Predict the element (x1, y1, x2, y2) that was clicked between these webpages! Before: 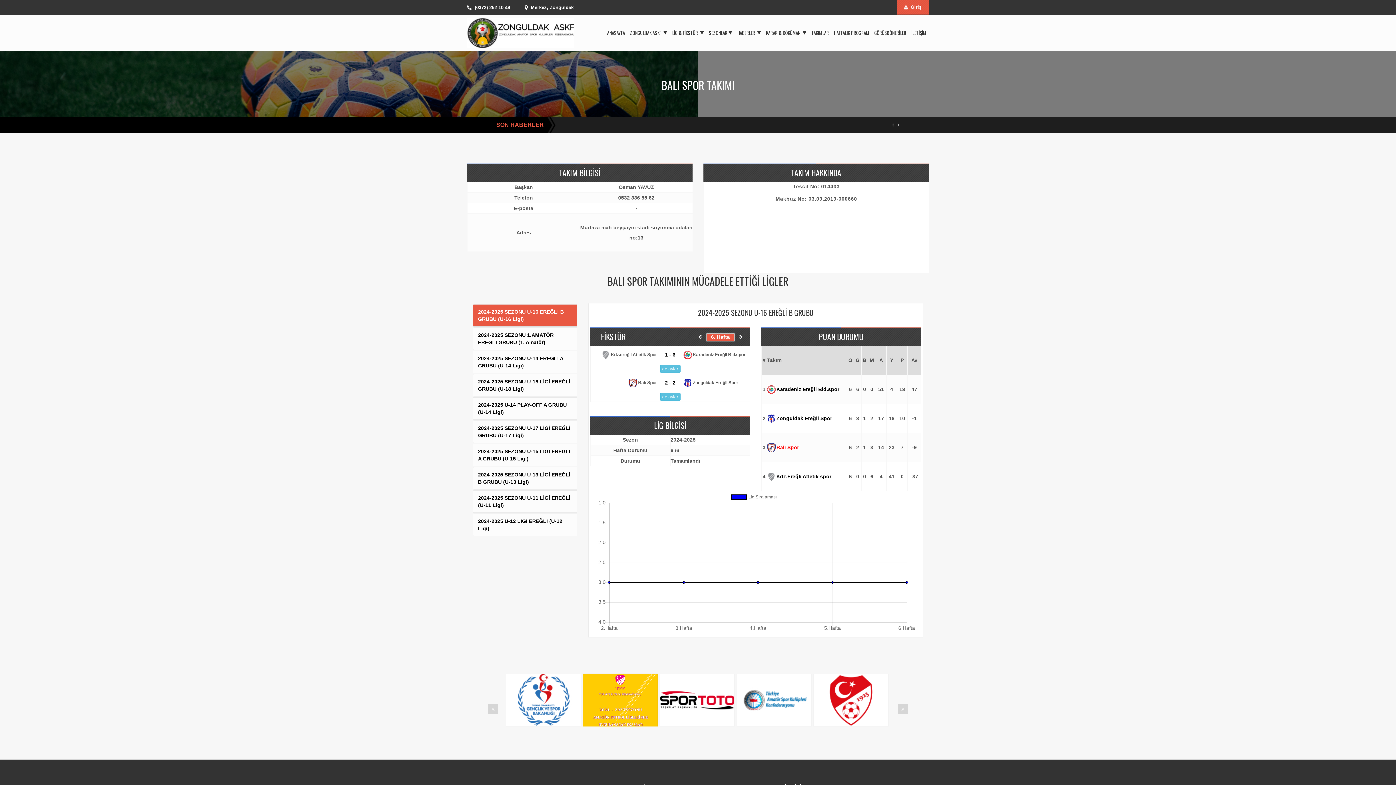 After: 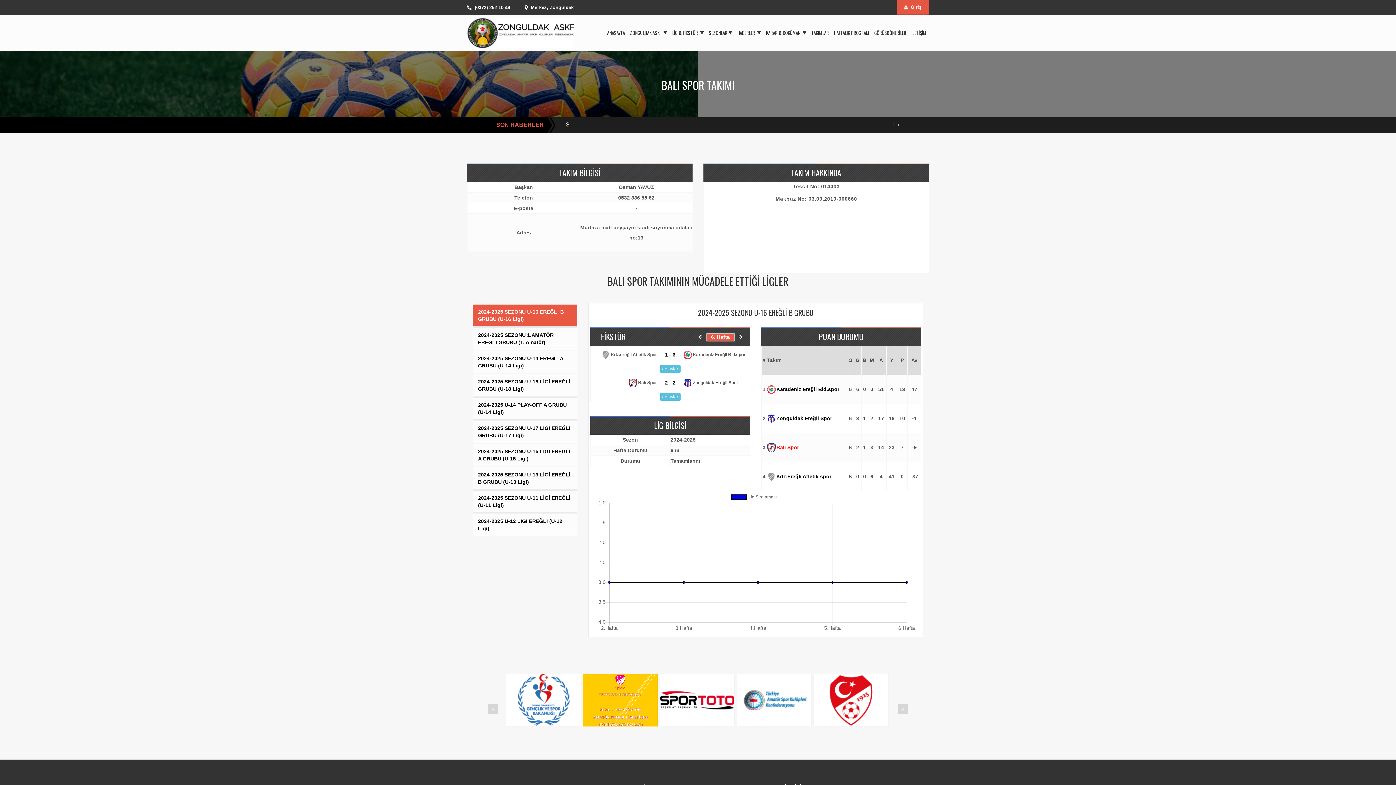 Action: bbox: (472, 304, 577, 326) label: 2024-2025 SEZONU U-16 EREĞLİ B GRUBU (U-16 Ligi)